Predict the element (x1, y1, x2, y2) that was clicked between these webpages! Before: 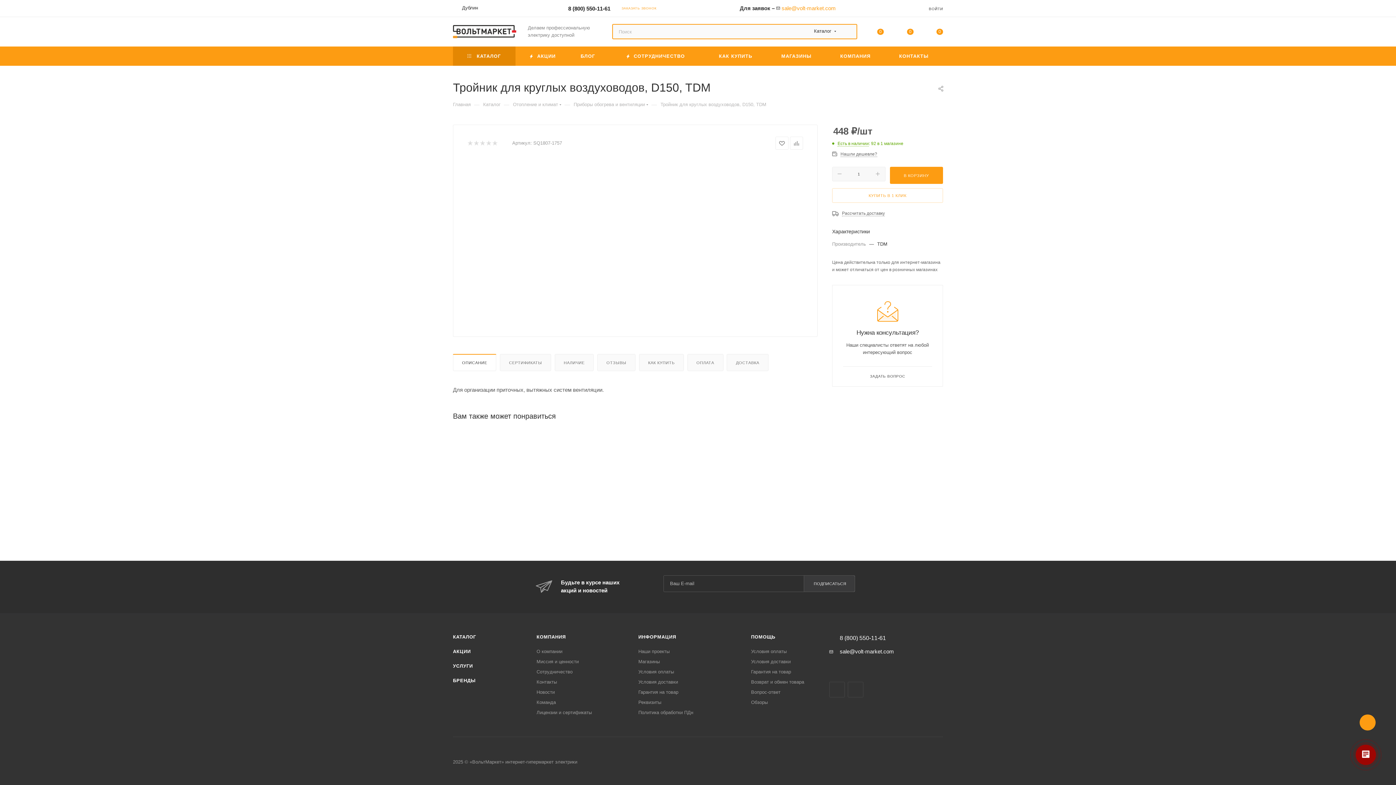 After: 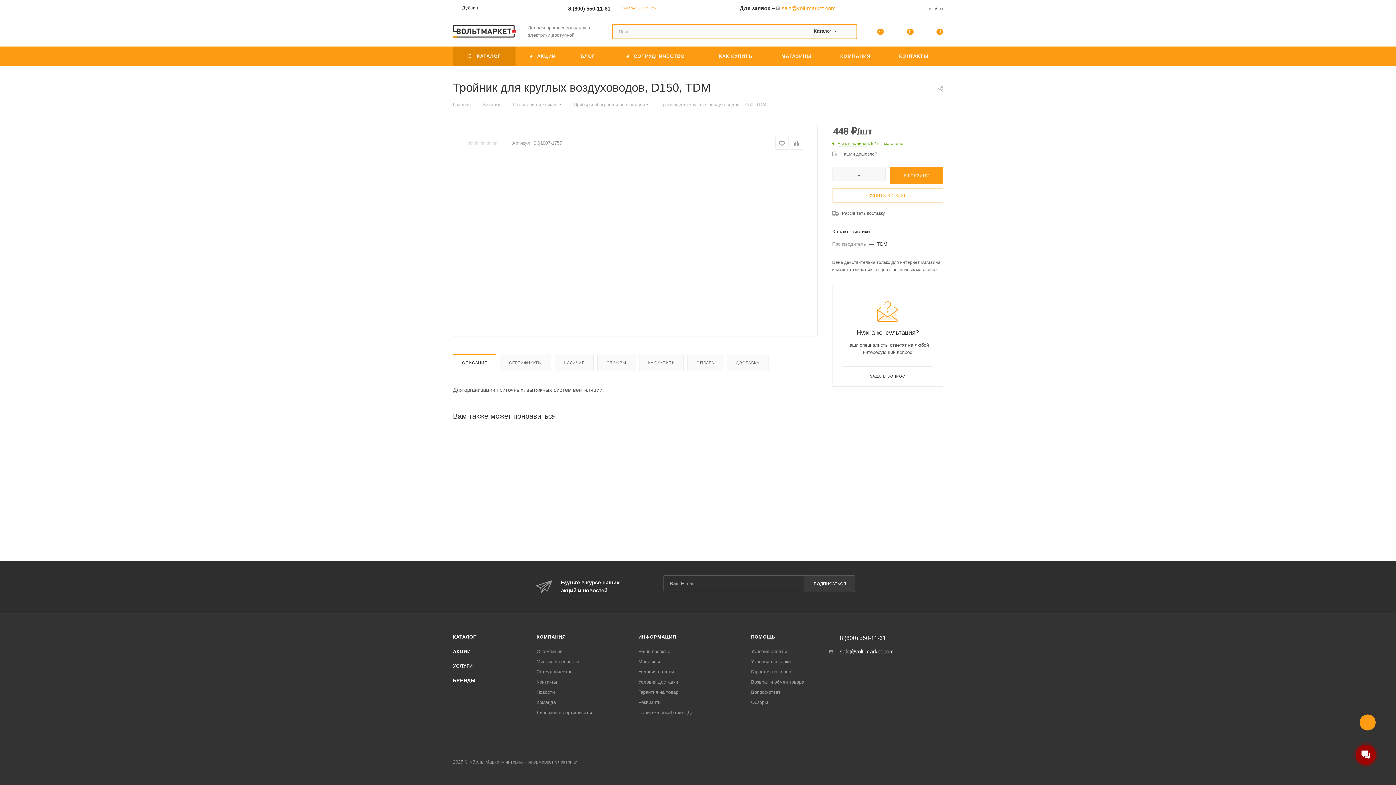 Action: label: Вконтакте bbox: (829, 682, 845, 697)